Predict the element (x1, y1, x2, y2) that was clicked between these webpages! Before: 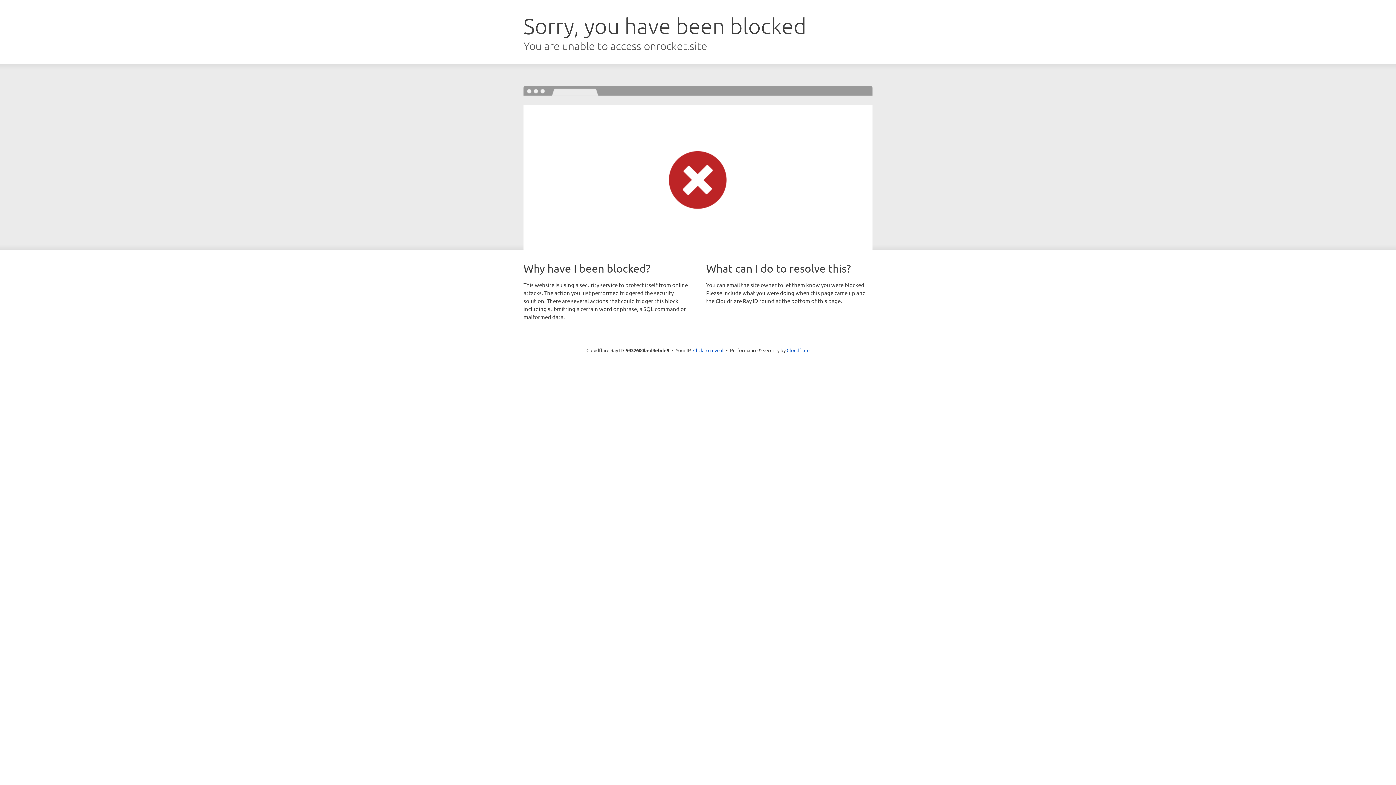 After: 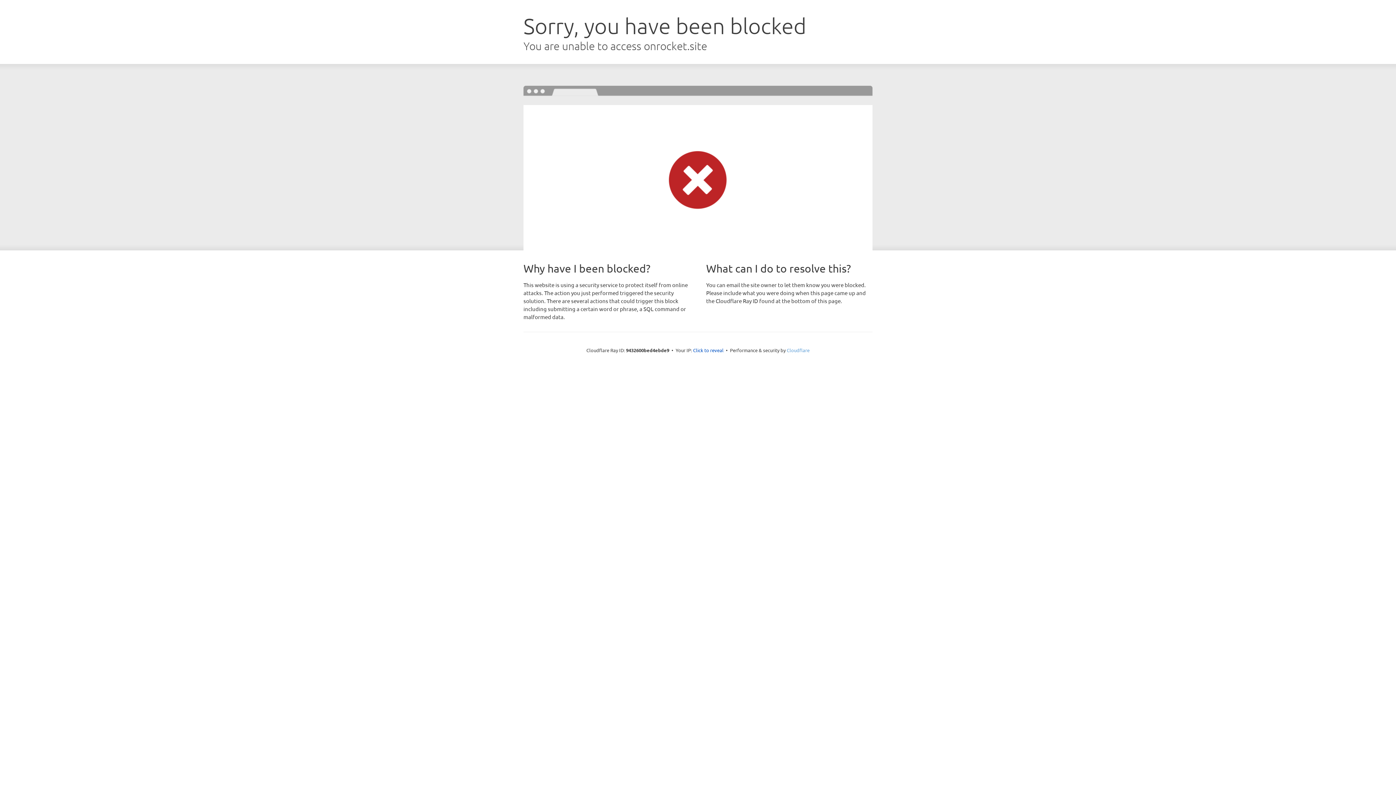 Action: label: Cloudflare bbox: (786, 347, 809, 353)